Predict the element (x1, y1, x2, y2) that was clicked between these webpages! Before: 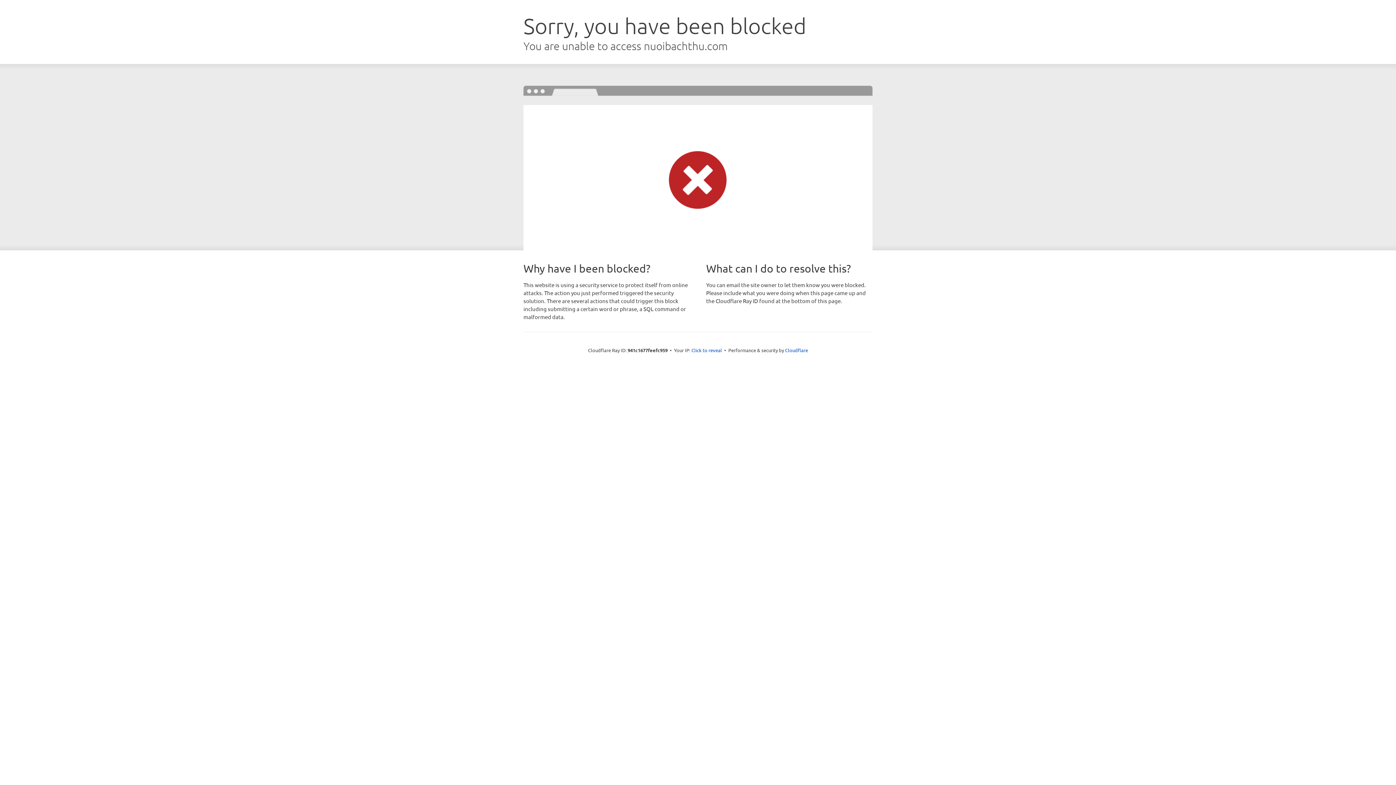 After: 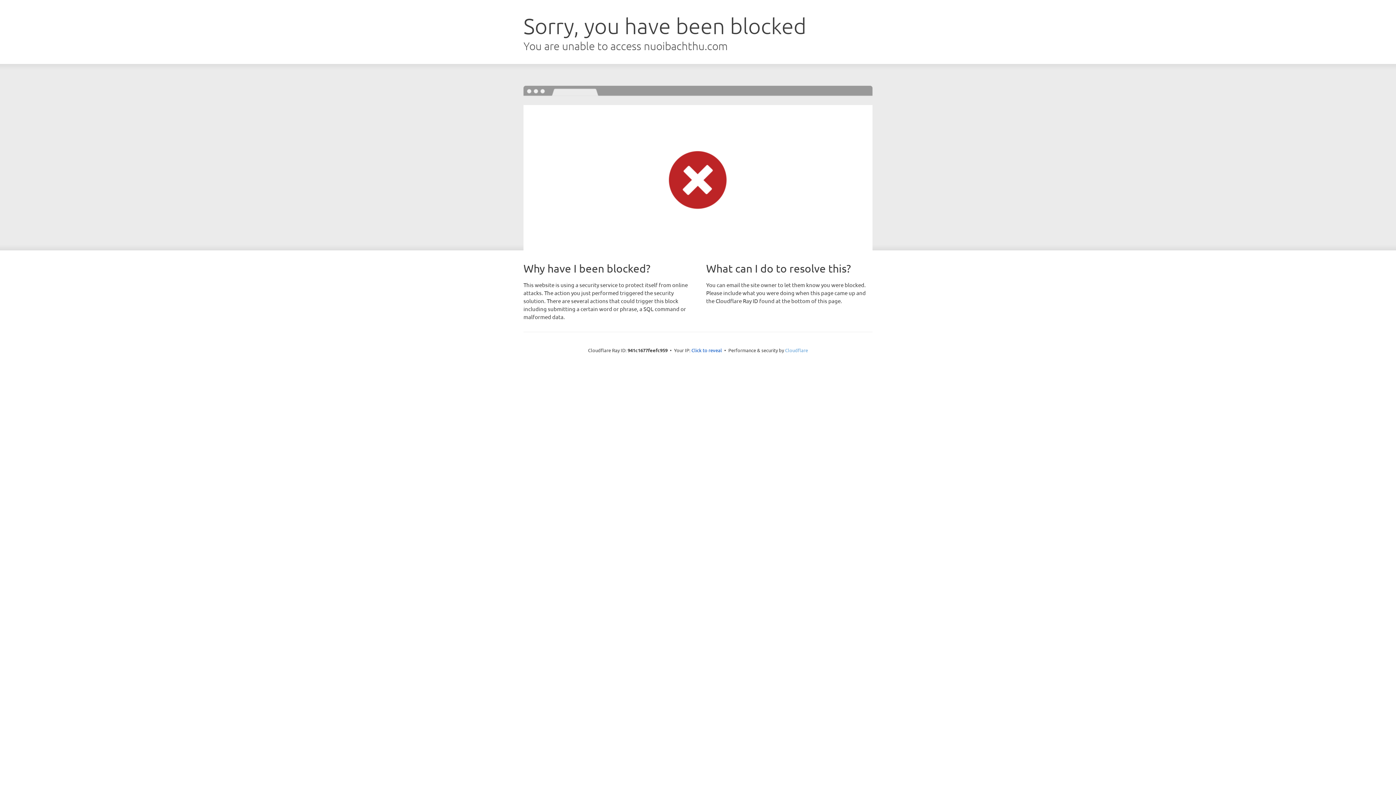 Action: bbox: (785, 347, 808, 353) label: Cloudflare